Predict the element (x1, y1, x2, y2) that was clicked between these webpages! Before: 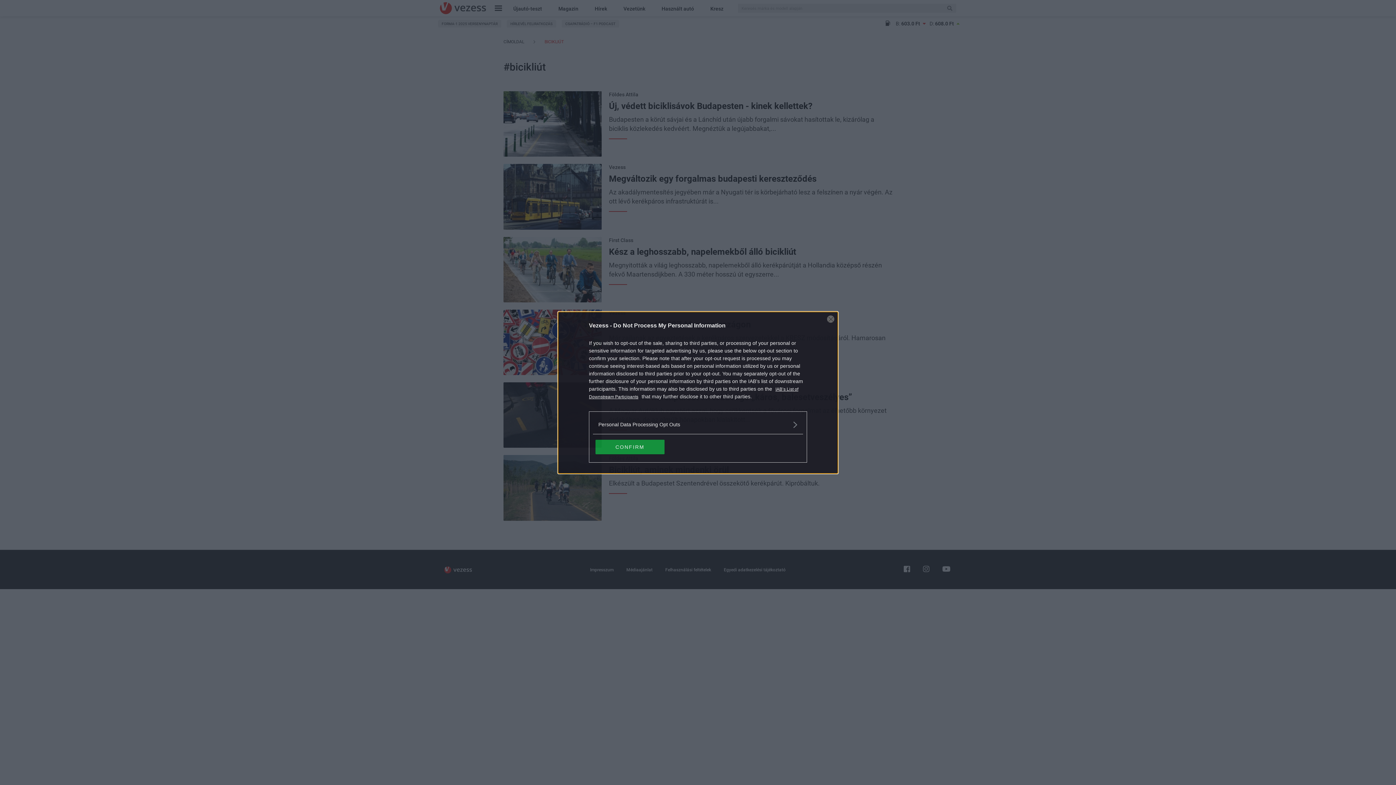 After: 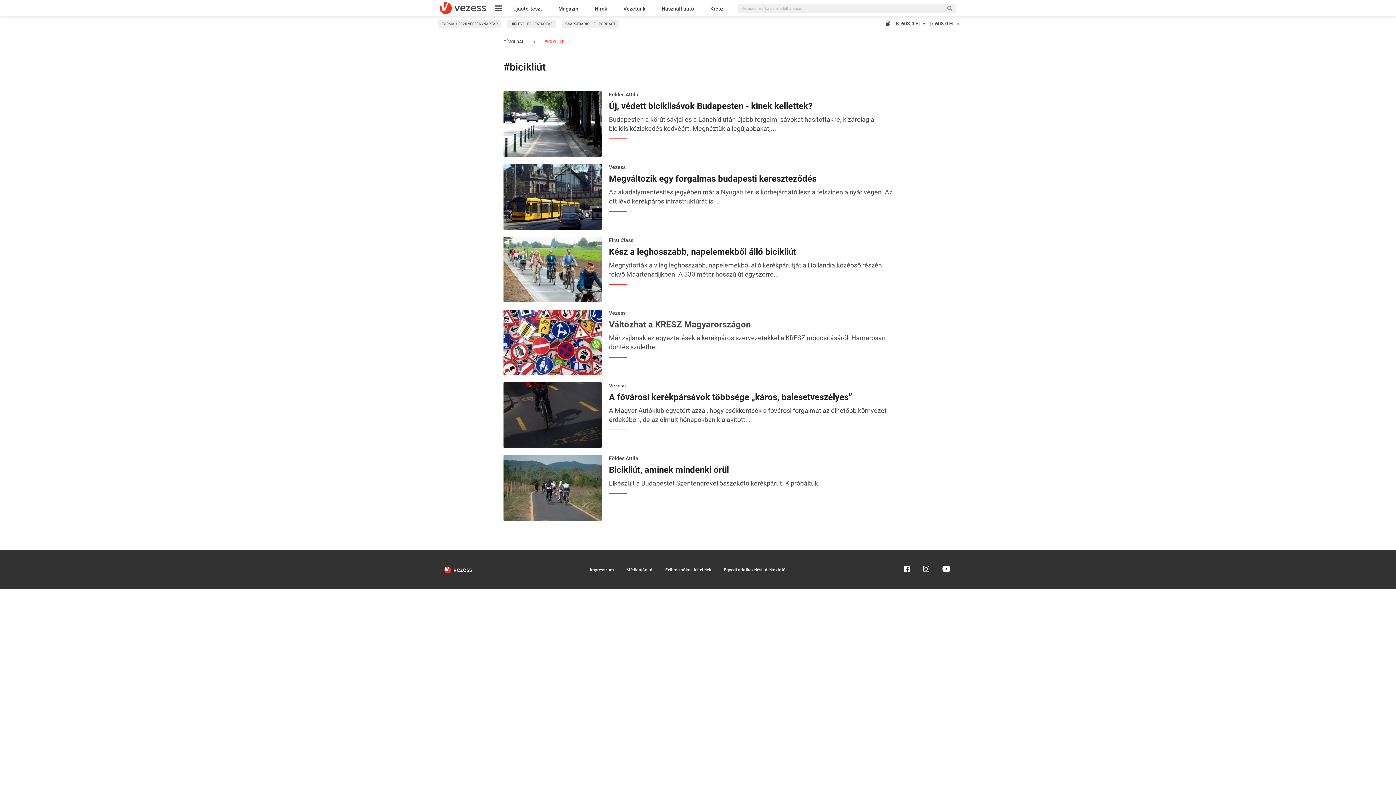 Action: bbox: (827, 315, 834, 322) label: Close